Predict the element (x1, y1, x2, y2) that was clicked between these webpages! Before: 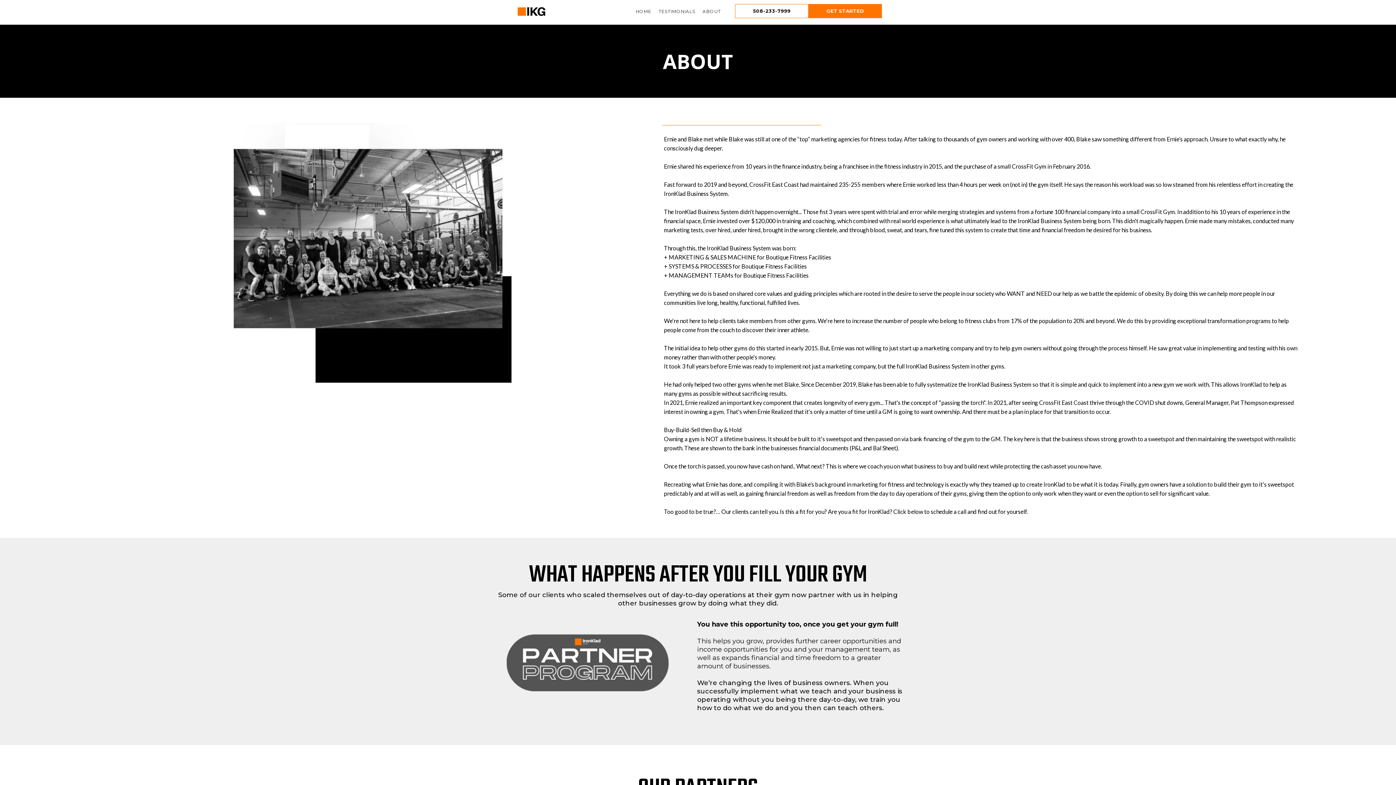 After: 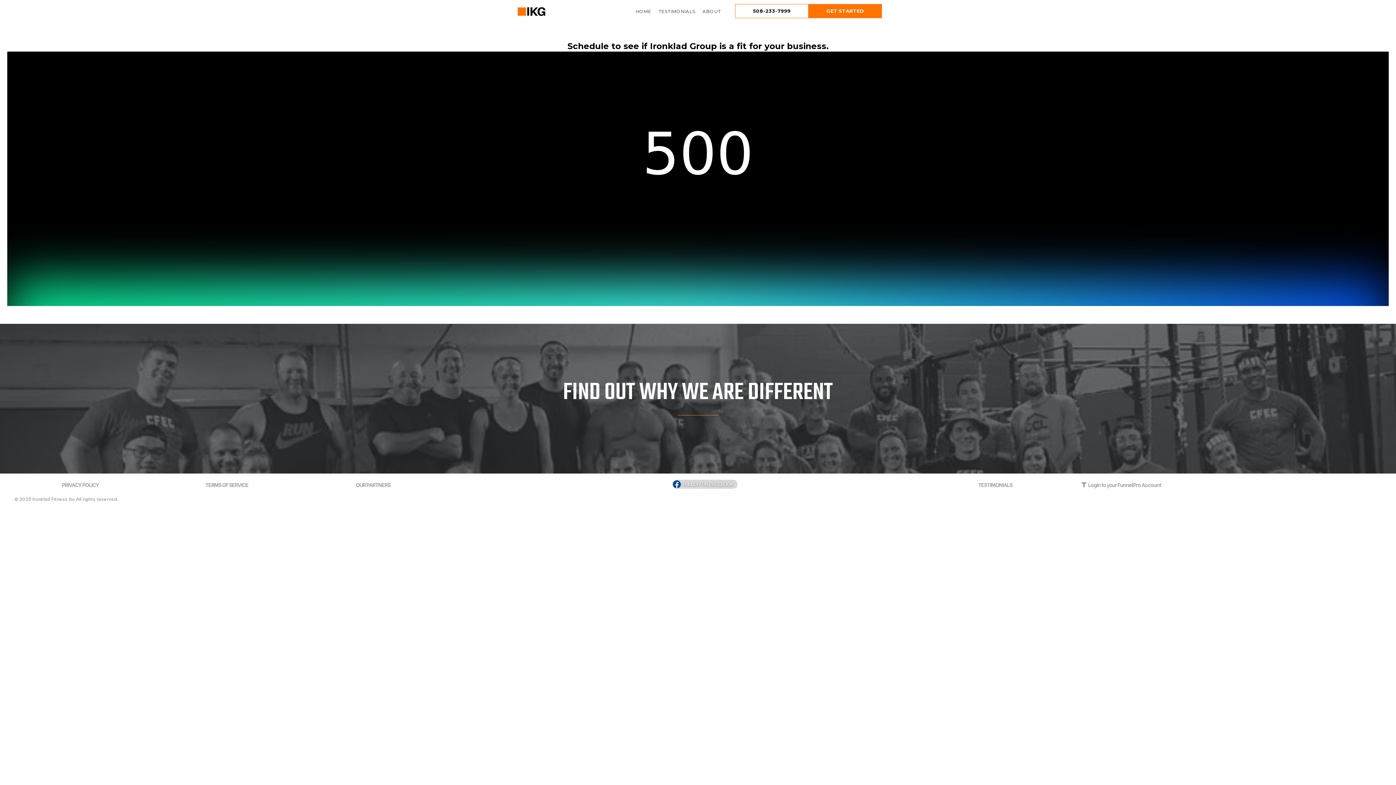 Action: bbox: (808, 4, 882, 18) label: GET STARTED 